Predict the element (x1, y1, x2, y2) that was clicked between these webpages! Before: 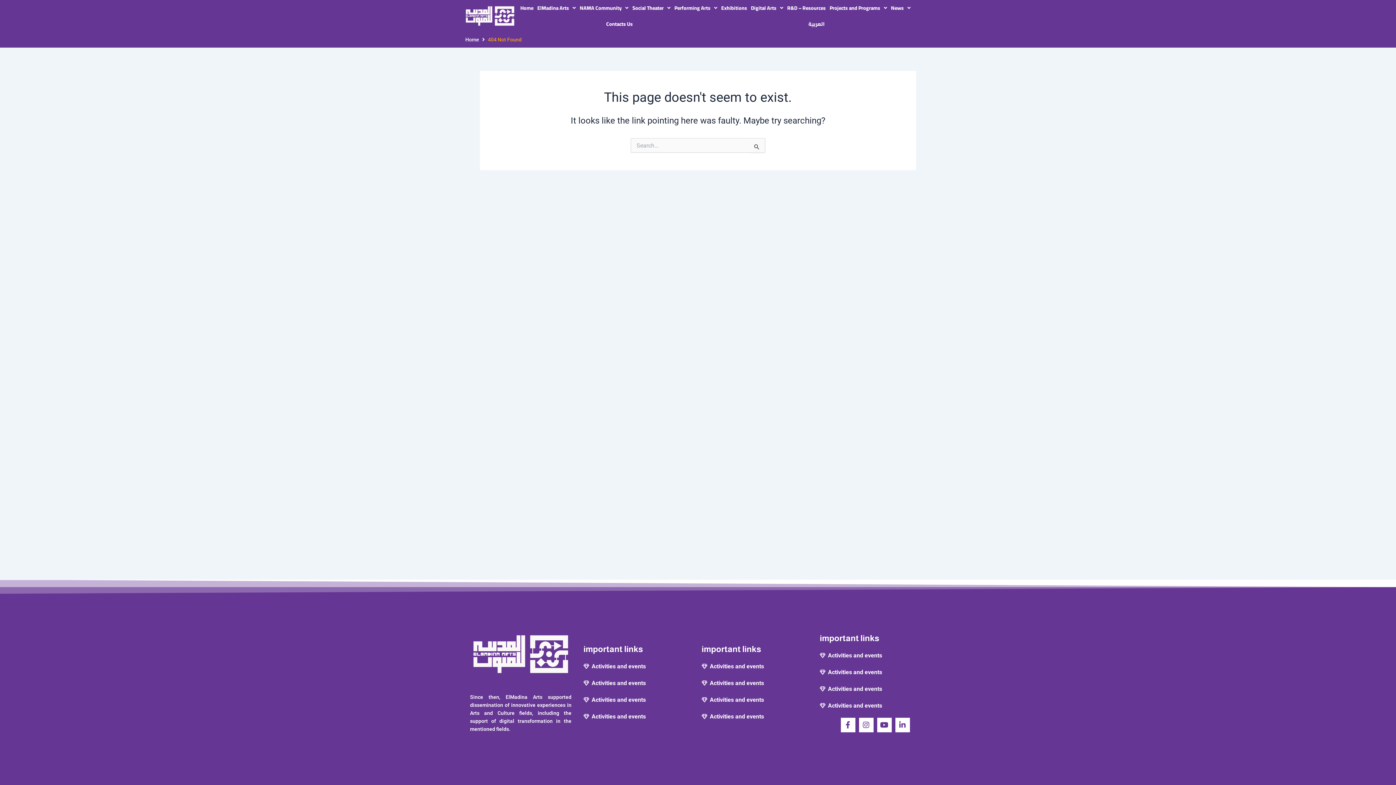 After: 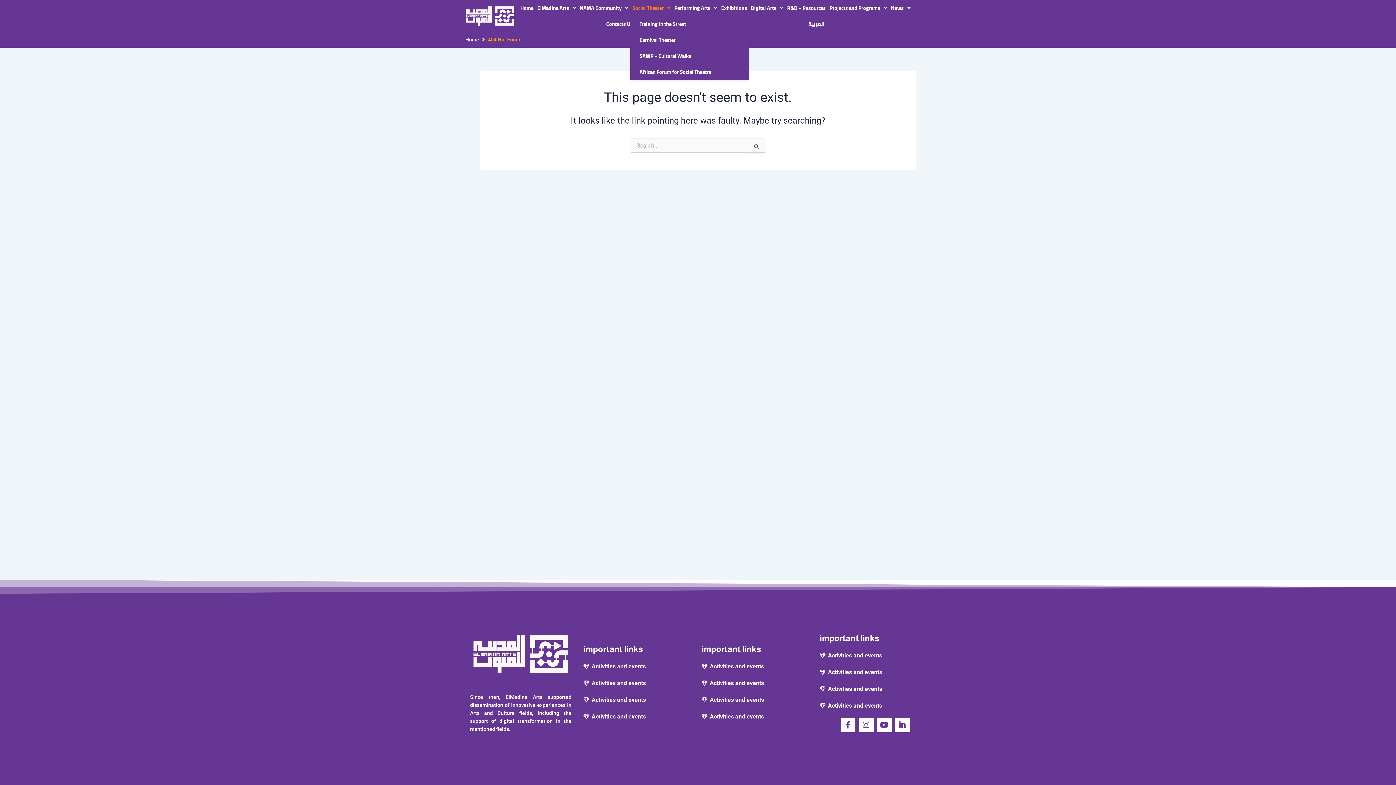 Action: label: Social Theater bbox: (630, 0, 672, 16)